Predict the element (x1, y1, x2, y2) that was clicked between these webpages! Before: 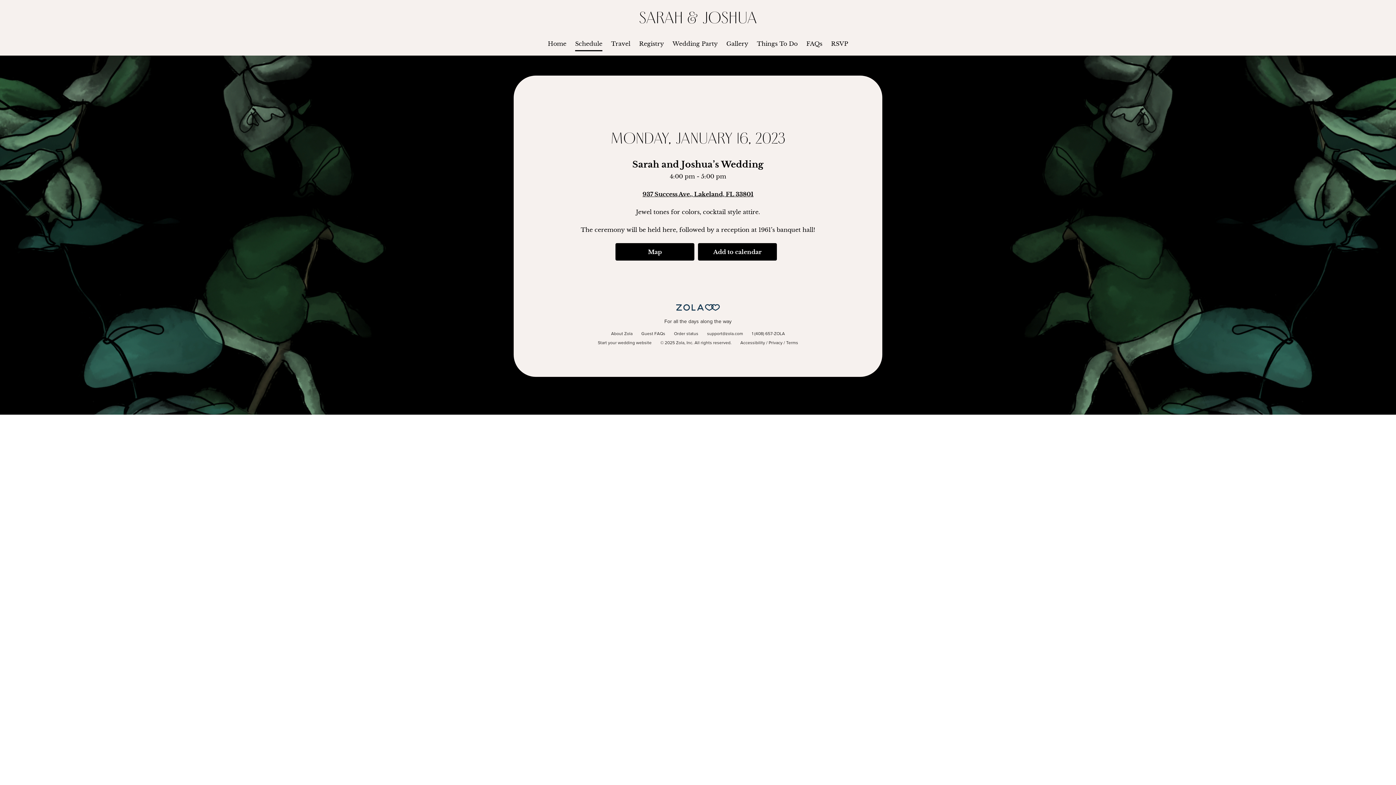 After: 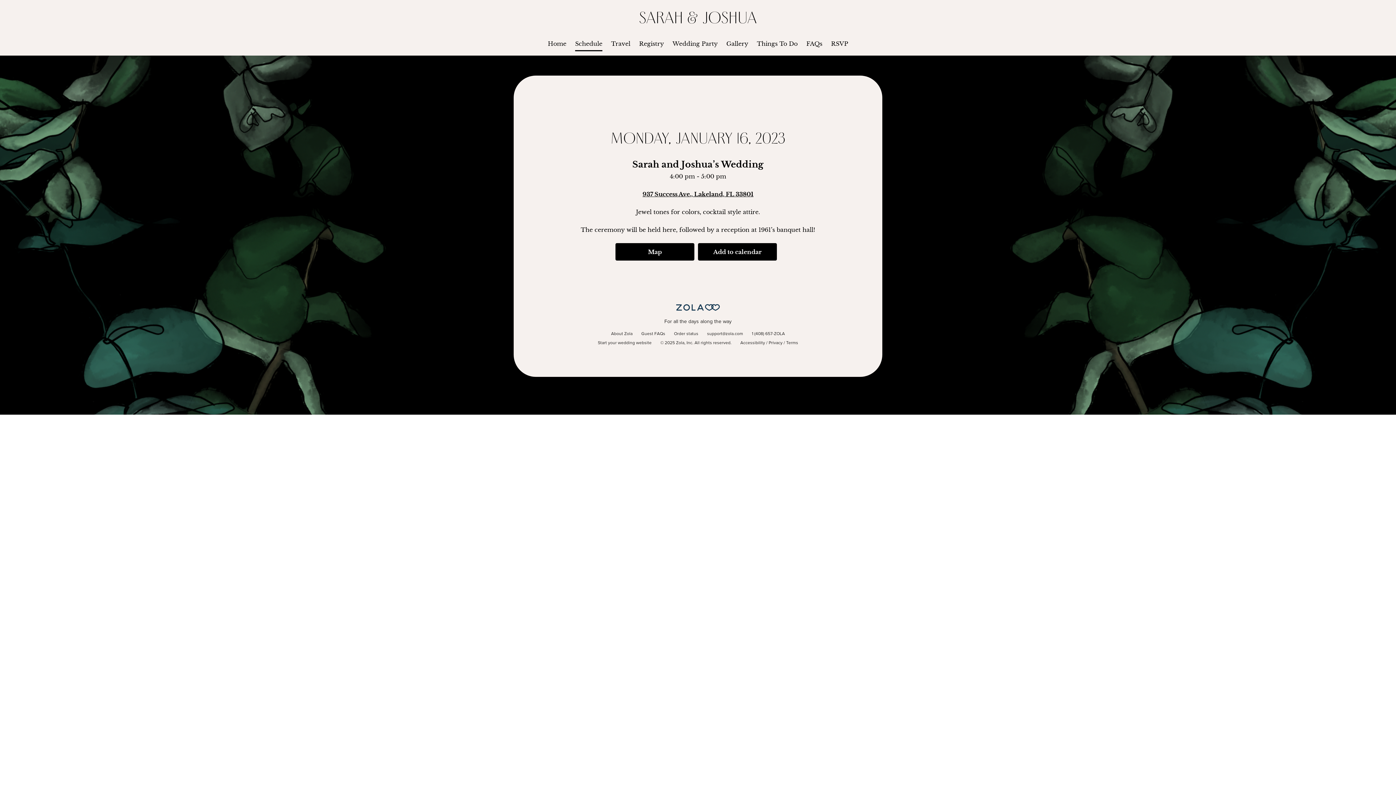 Action: label: Add to calendar bbox: (698, 243, 777, 260)